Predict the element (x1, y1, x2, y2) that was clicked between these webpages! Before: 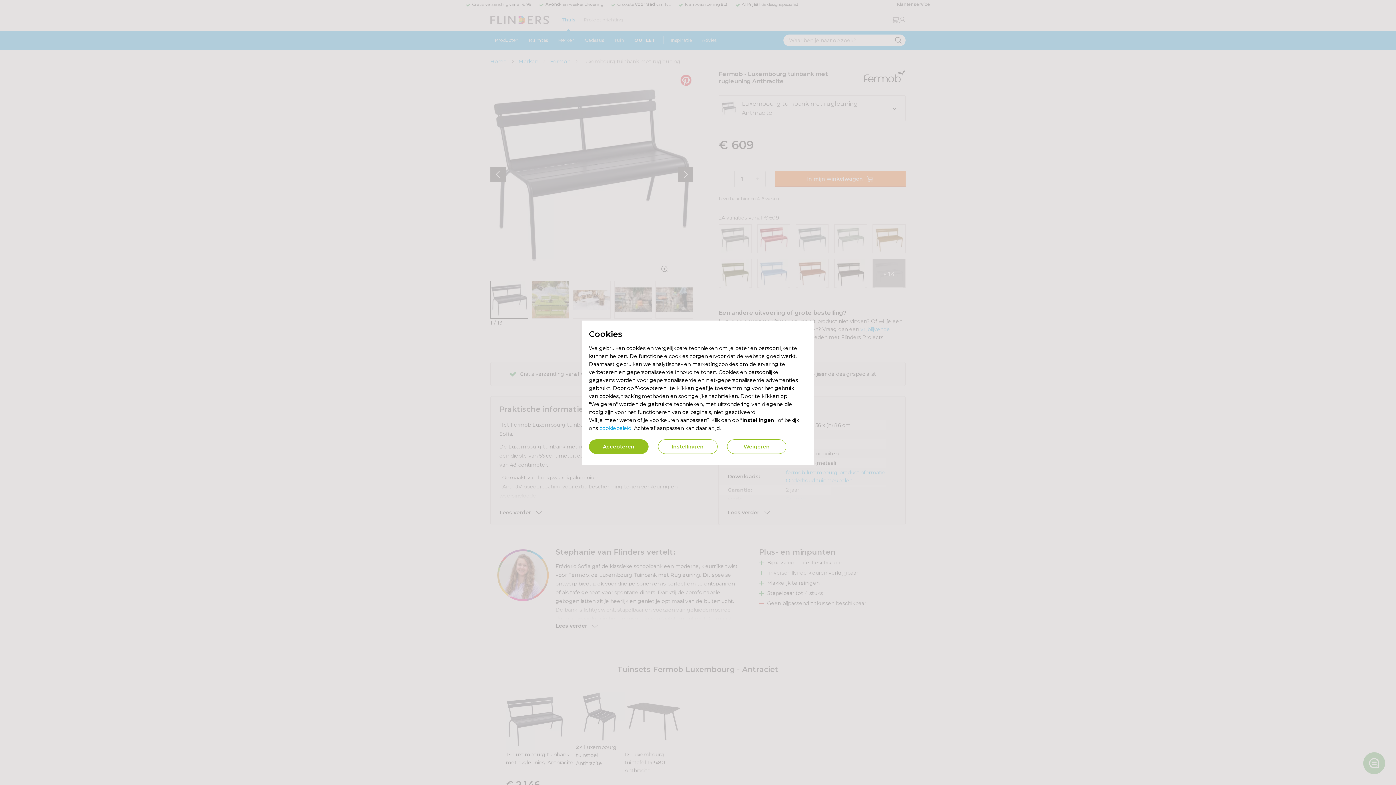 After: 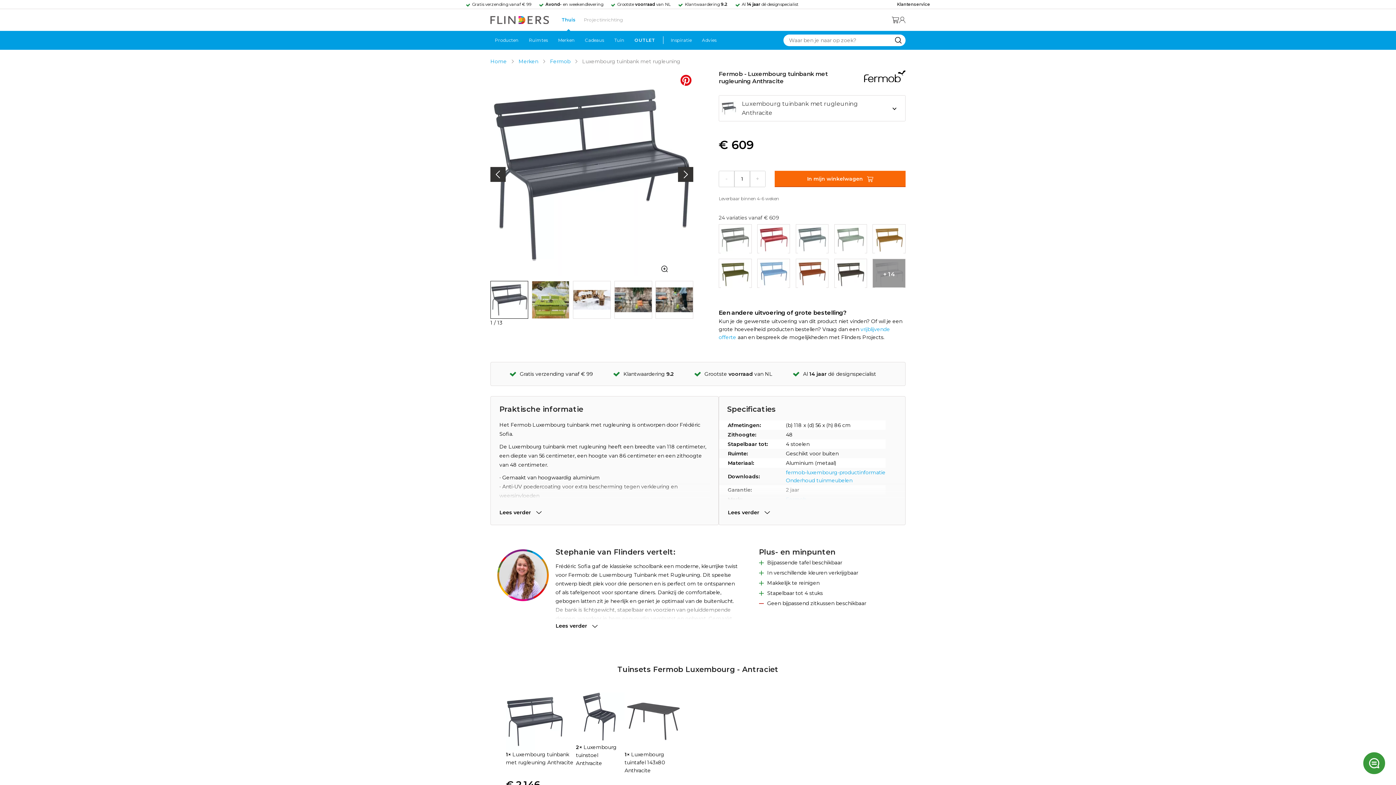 Action: bbox: (589, 439, 648, 454) label: Accepteren